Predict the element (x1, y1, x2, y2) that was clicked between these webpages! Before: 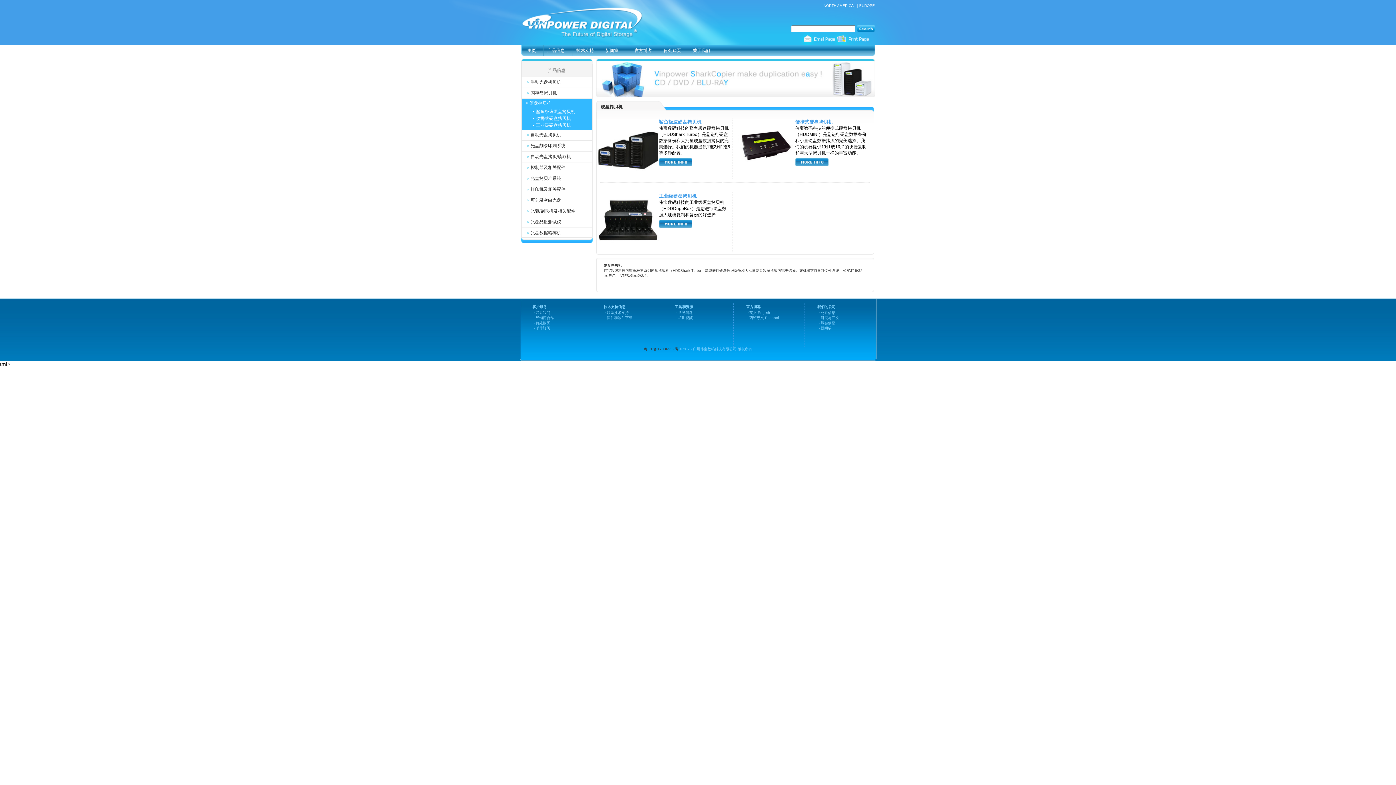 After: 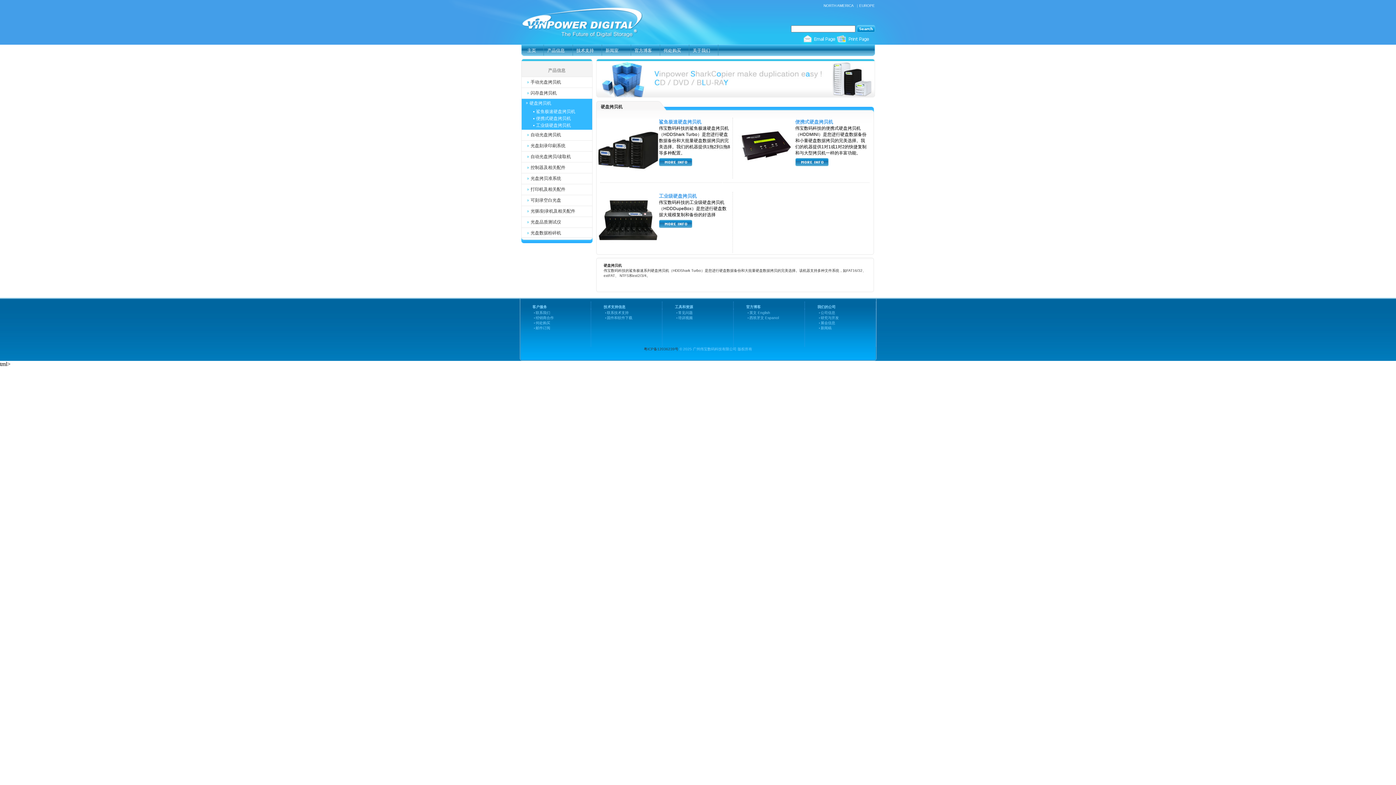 Action: label: 何处购买 bbox: (660, 44, 689, 55)